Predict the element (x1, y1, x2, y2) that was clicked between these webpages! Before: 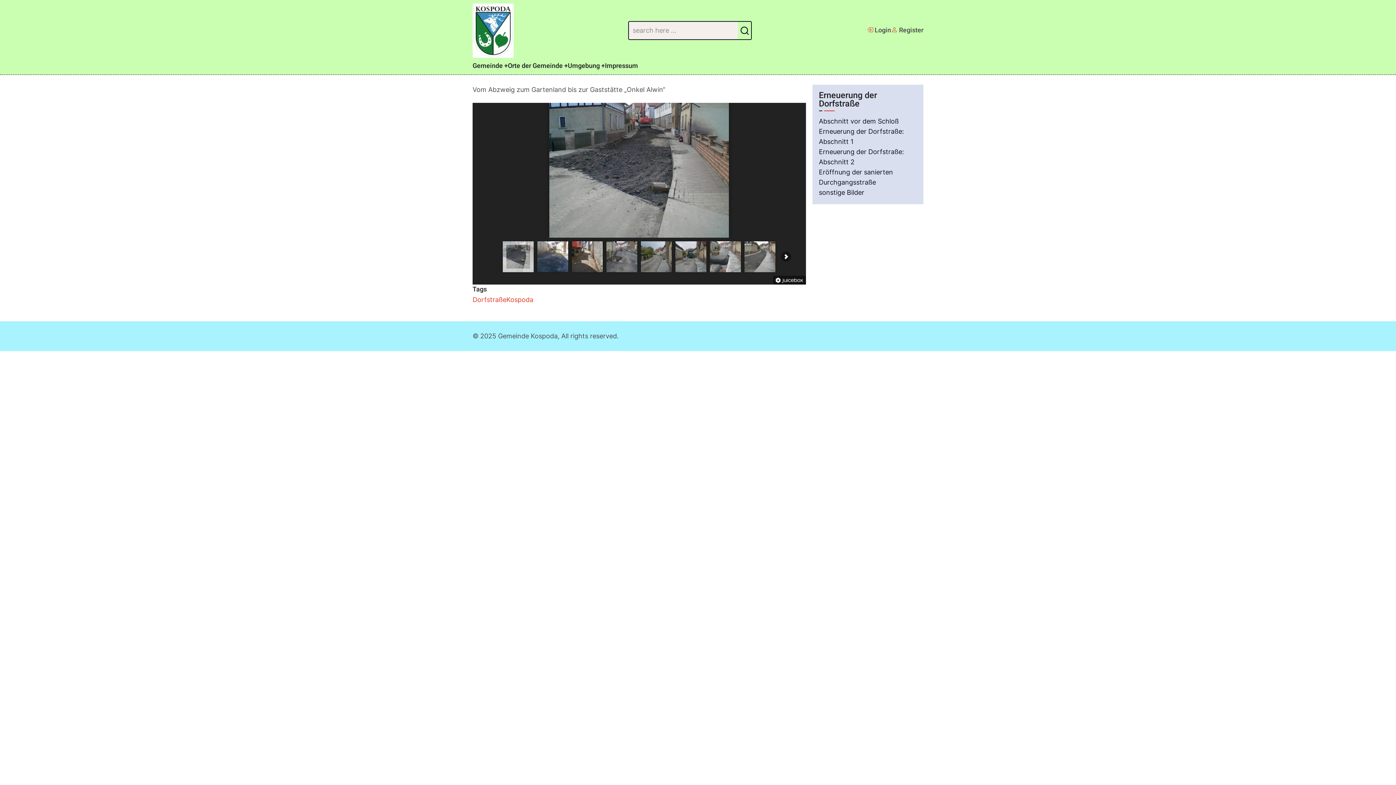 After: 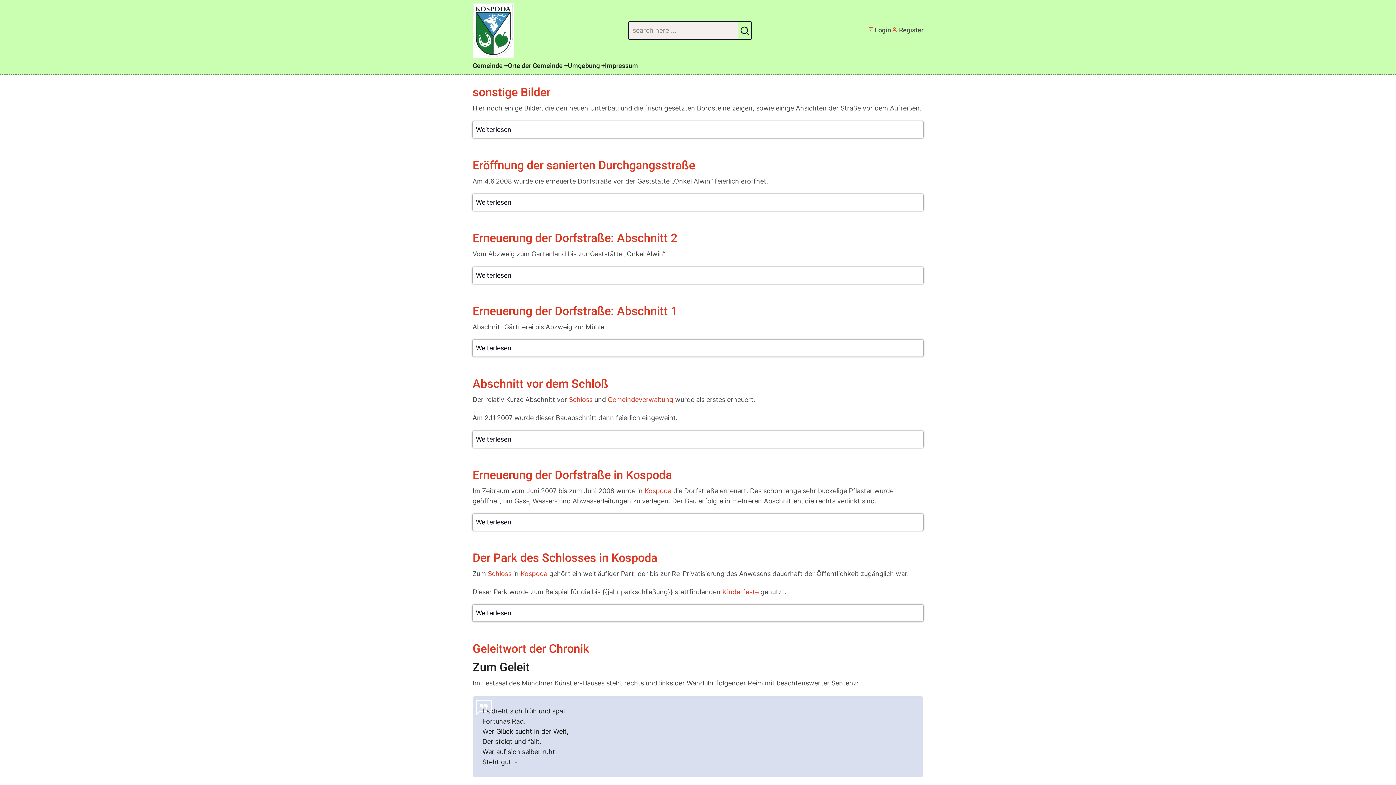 Action: label: Kospoda bbox: (506, 295, 533, 303)